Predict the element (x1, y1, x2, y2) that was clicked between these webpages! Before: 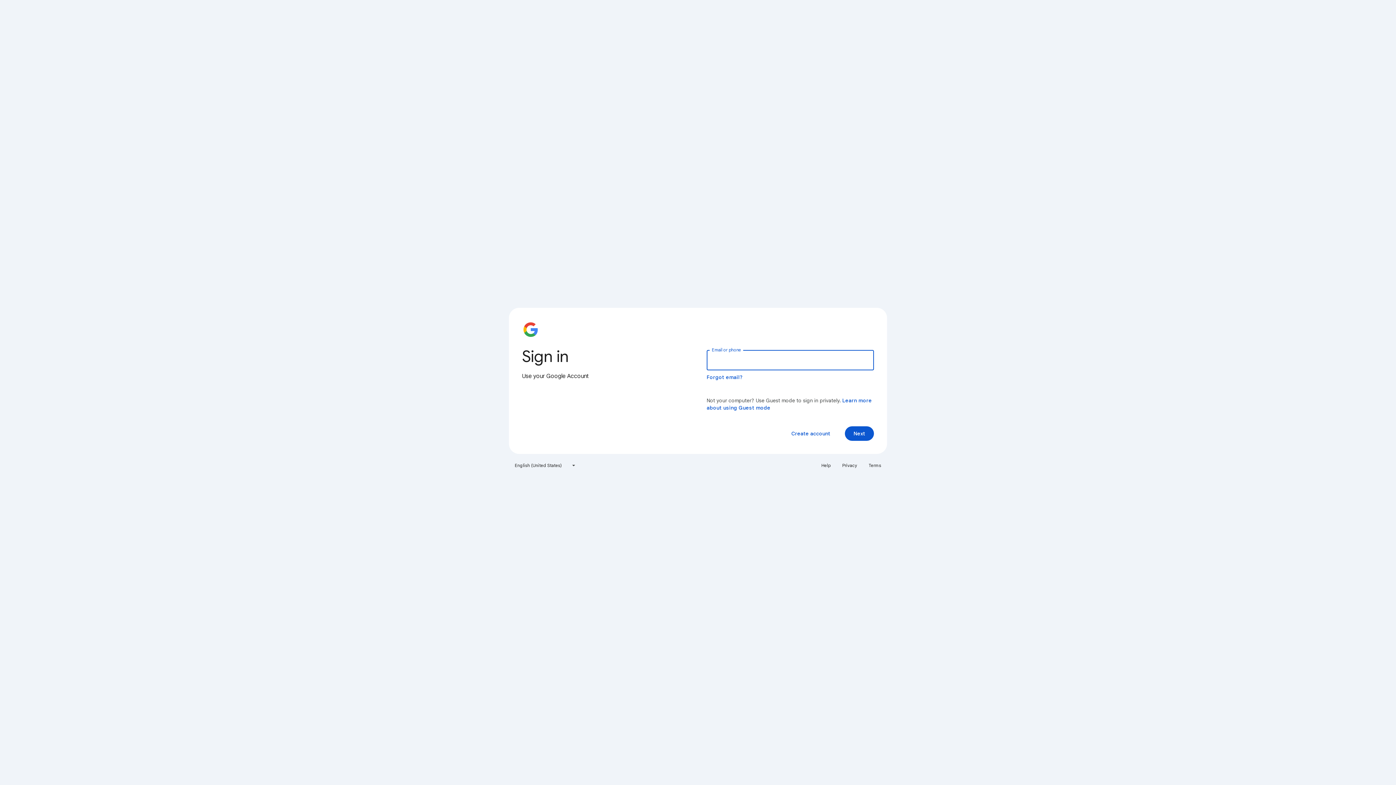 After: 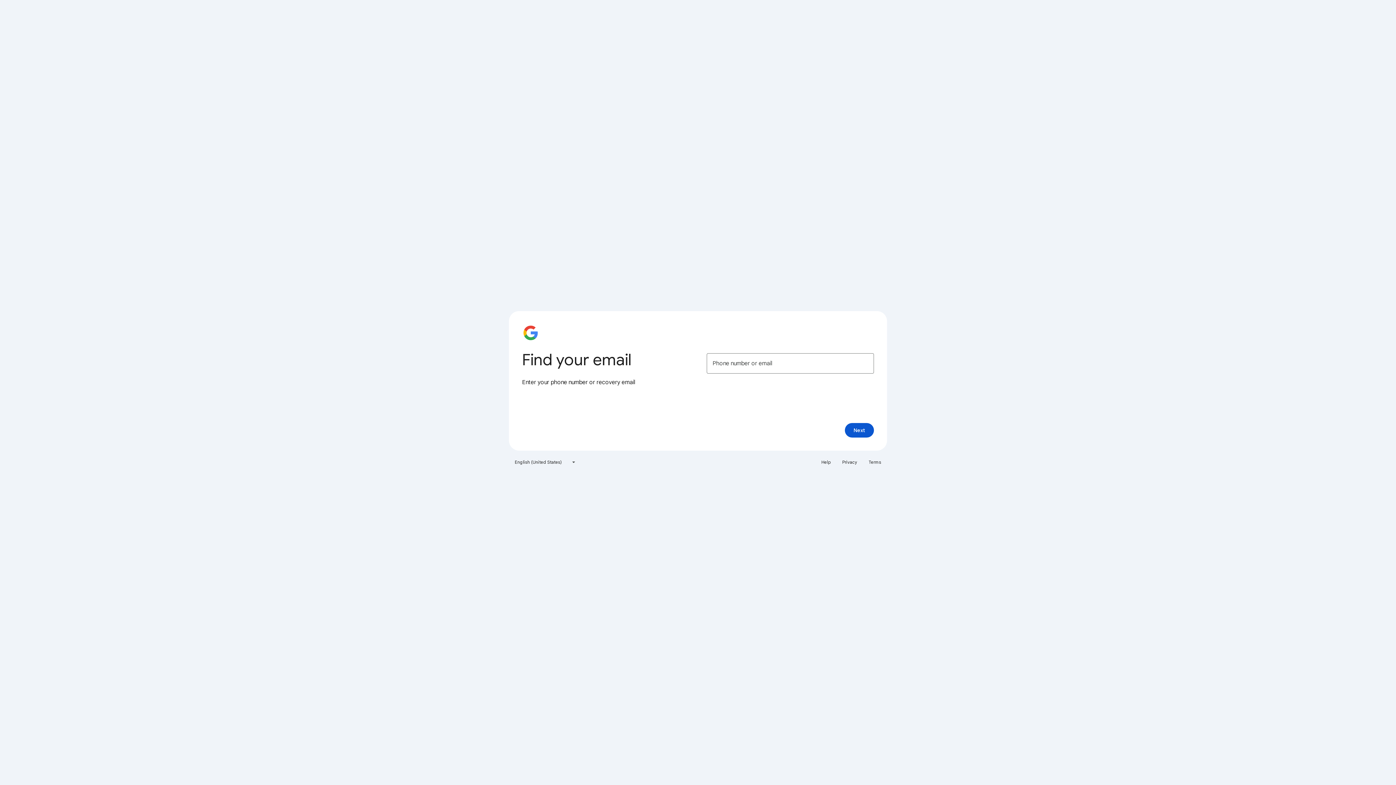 Action: bbox: (706, 374, 743, 380) label: Forgot email?